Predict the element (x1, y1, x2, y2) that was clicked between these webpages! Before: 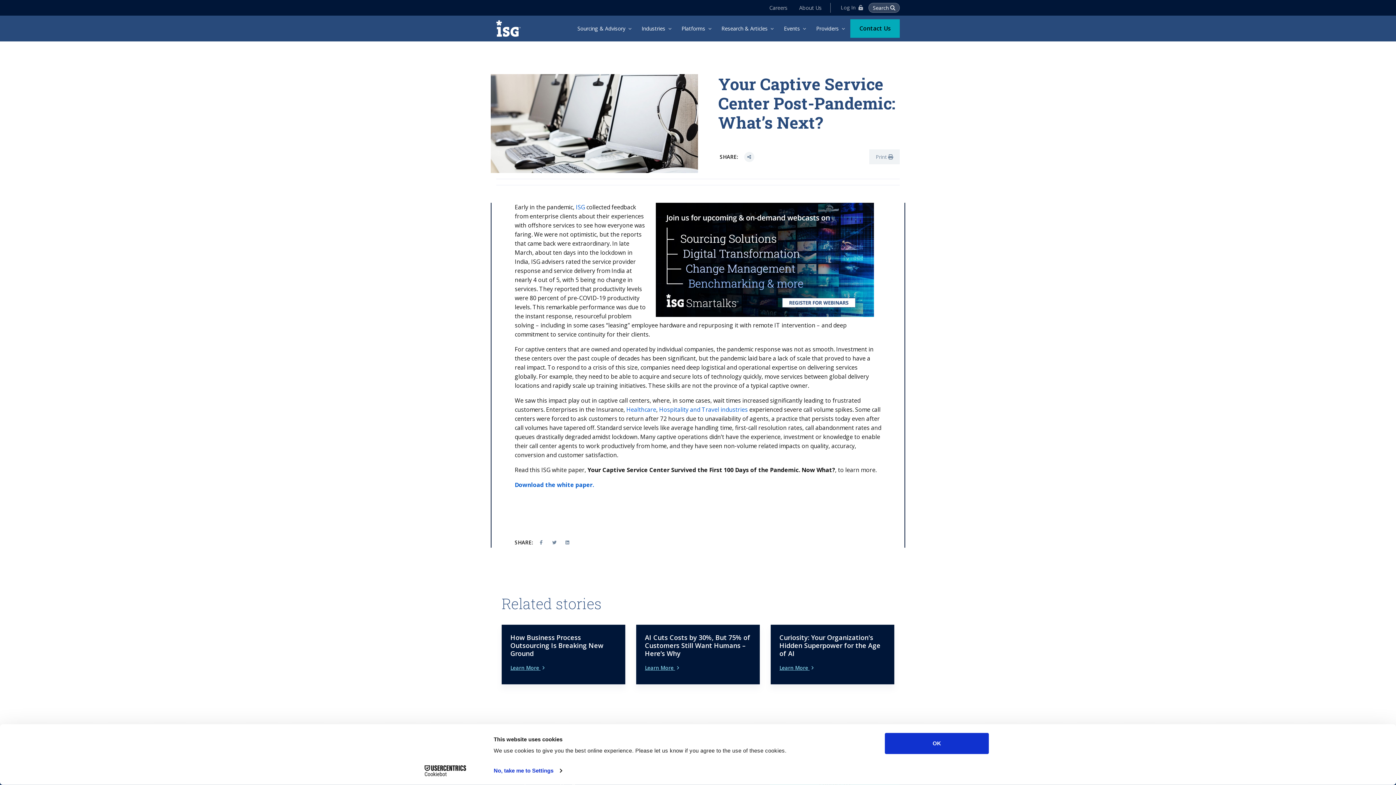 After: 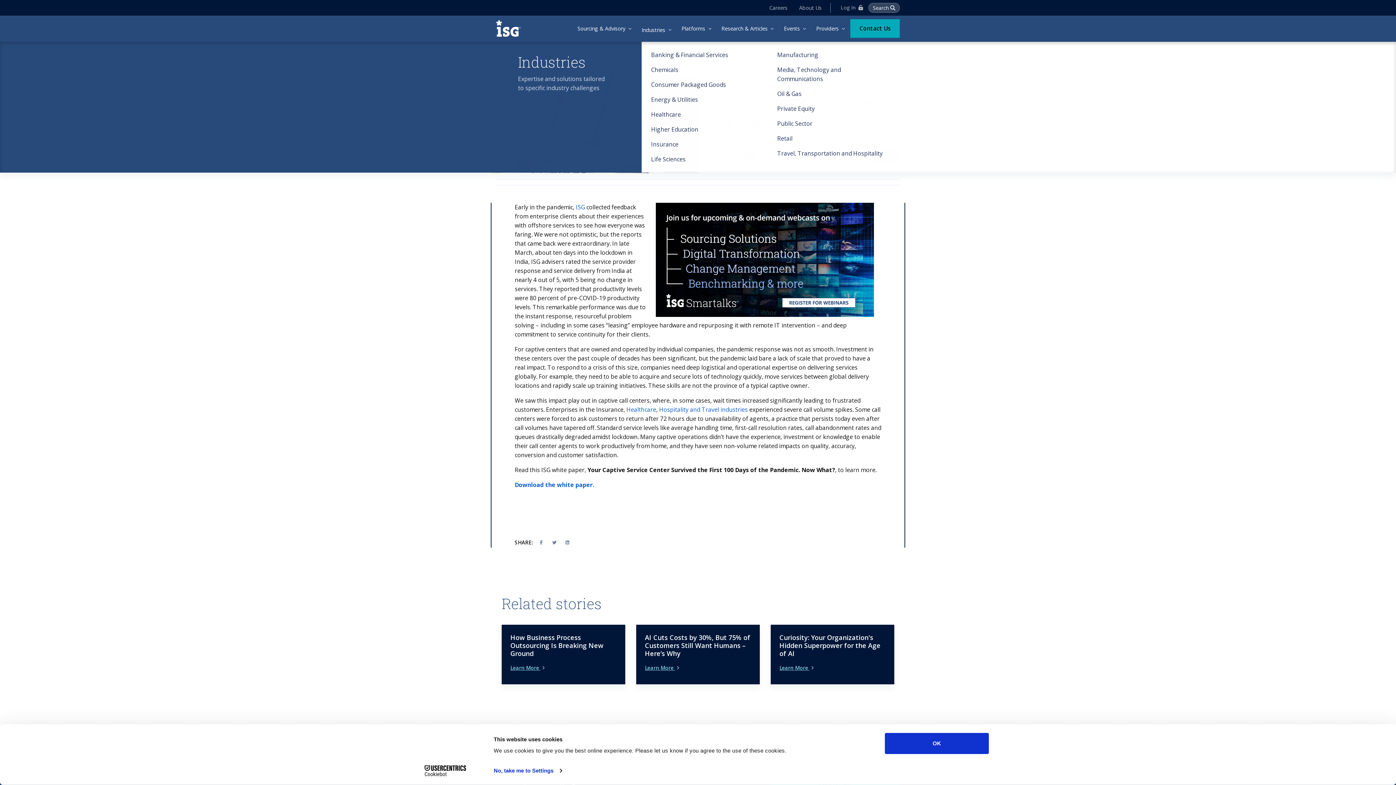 Action: bbox: (637, 15, 677, 41) label: Industries